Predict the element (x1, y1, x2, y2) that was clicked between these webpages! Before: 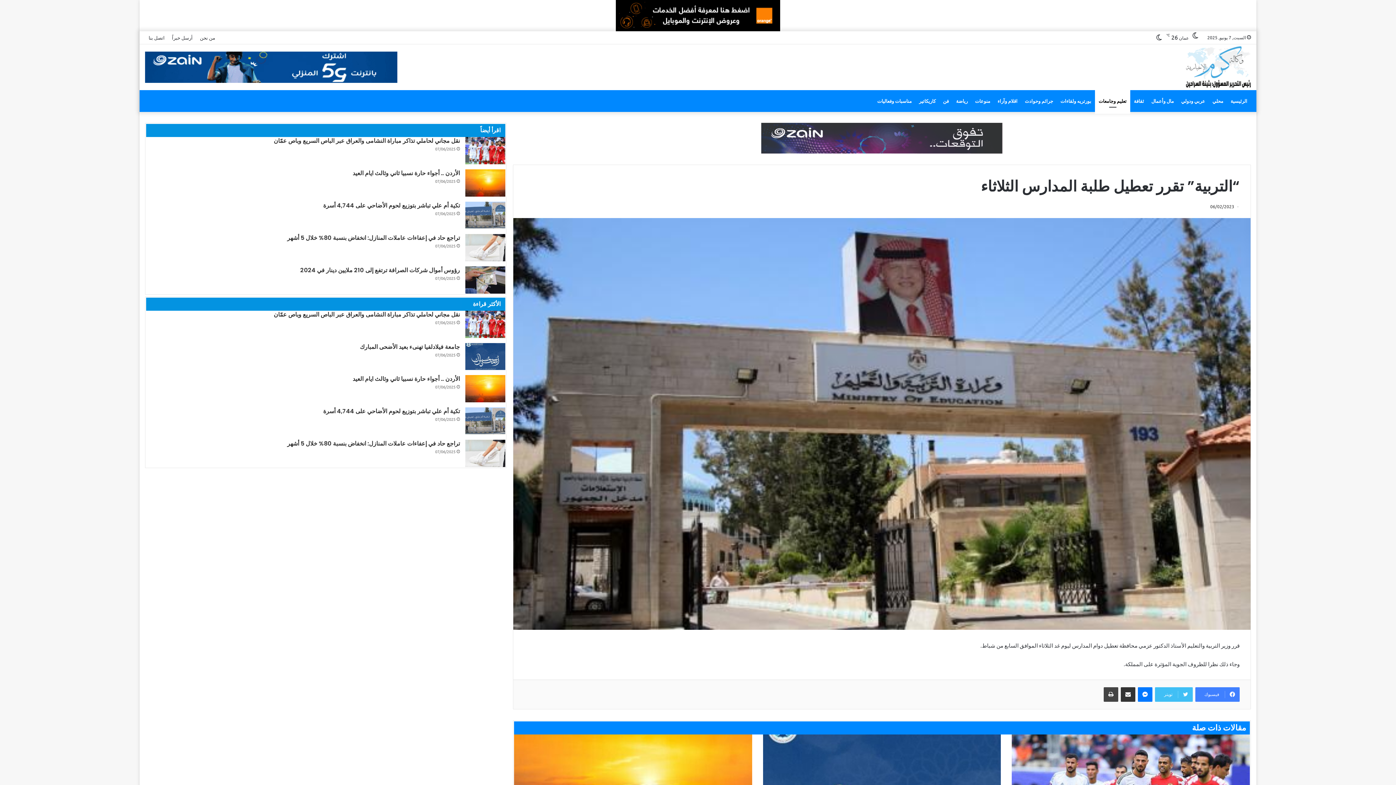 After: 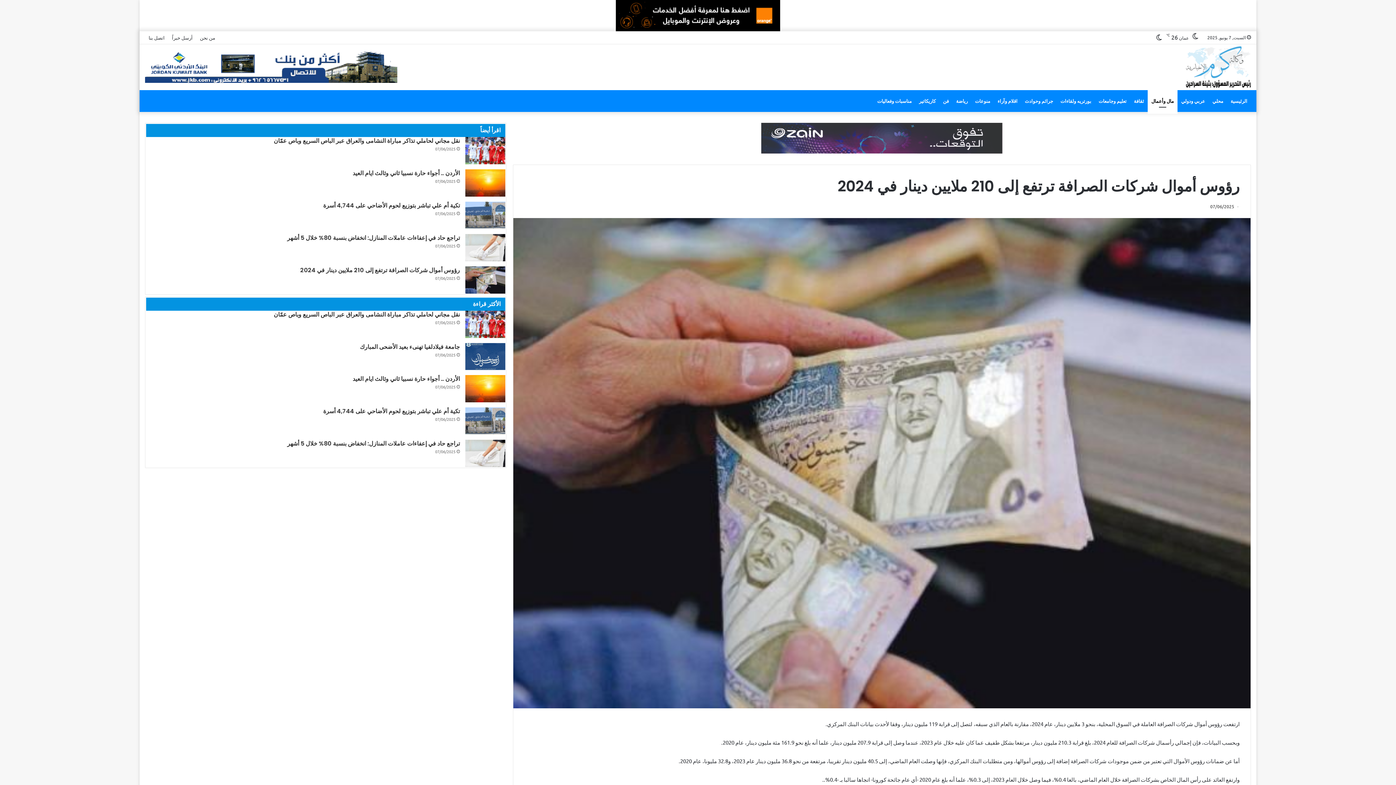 Action: label: رؤوس أموال شركات الصرافة ترتفع إلى 210 ملايين دينار في 2024 bbox: (300, 266, 459, 274)